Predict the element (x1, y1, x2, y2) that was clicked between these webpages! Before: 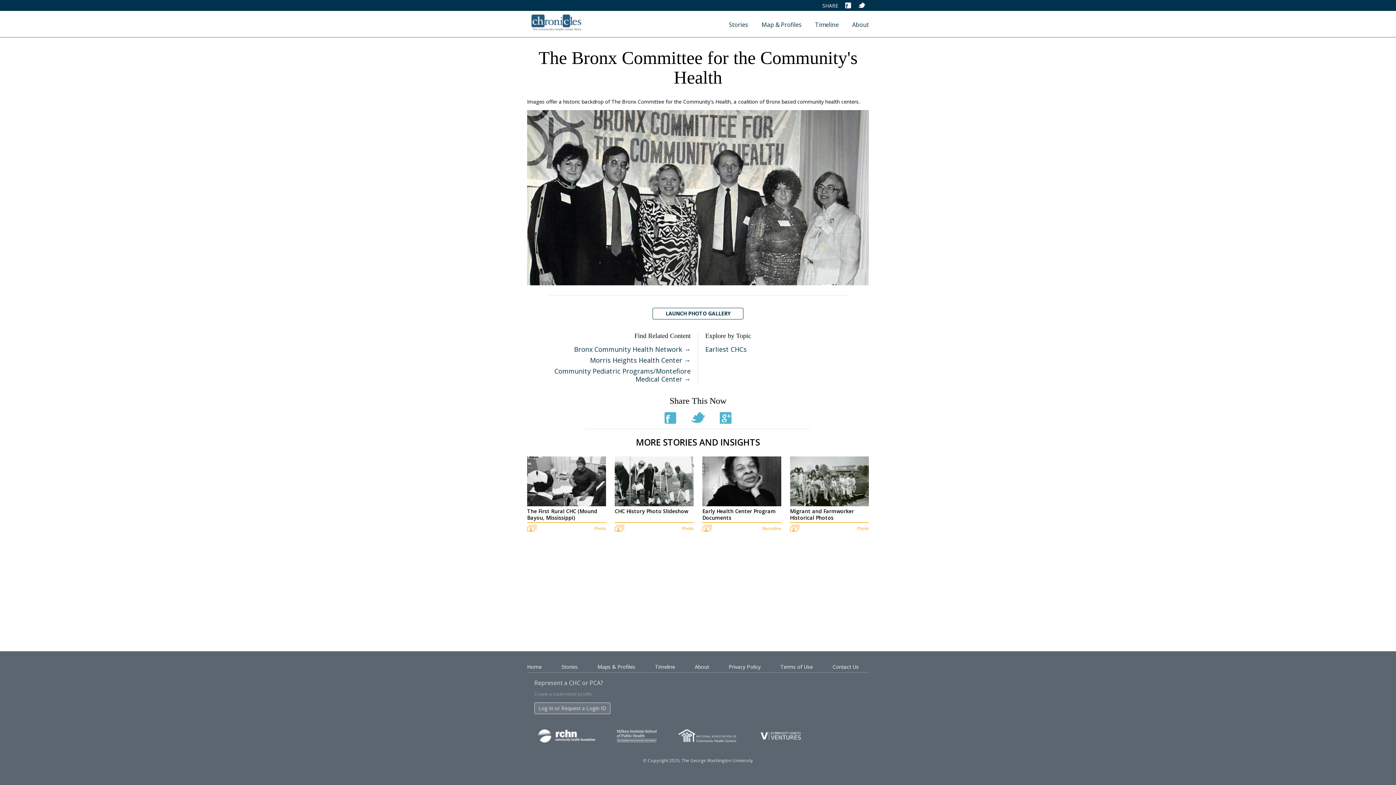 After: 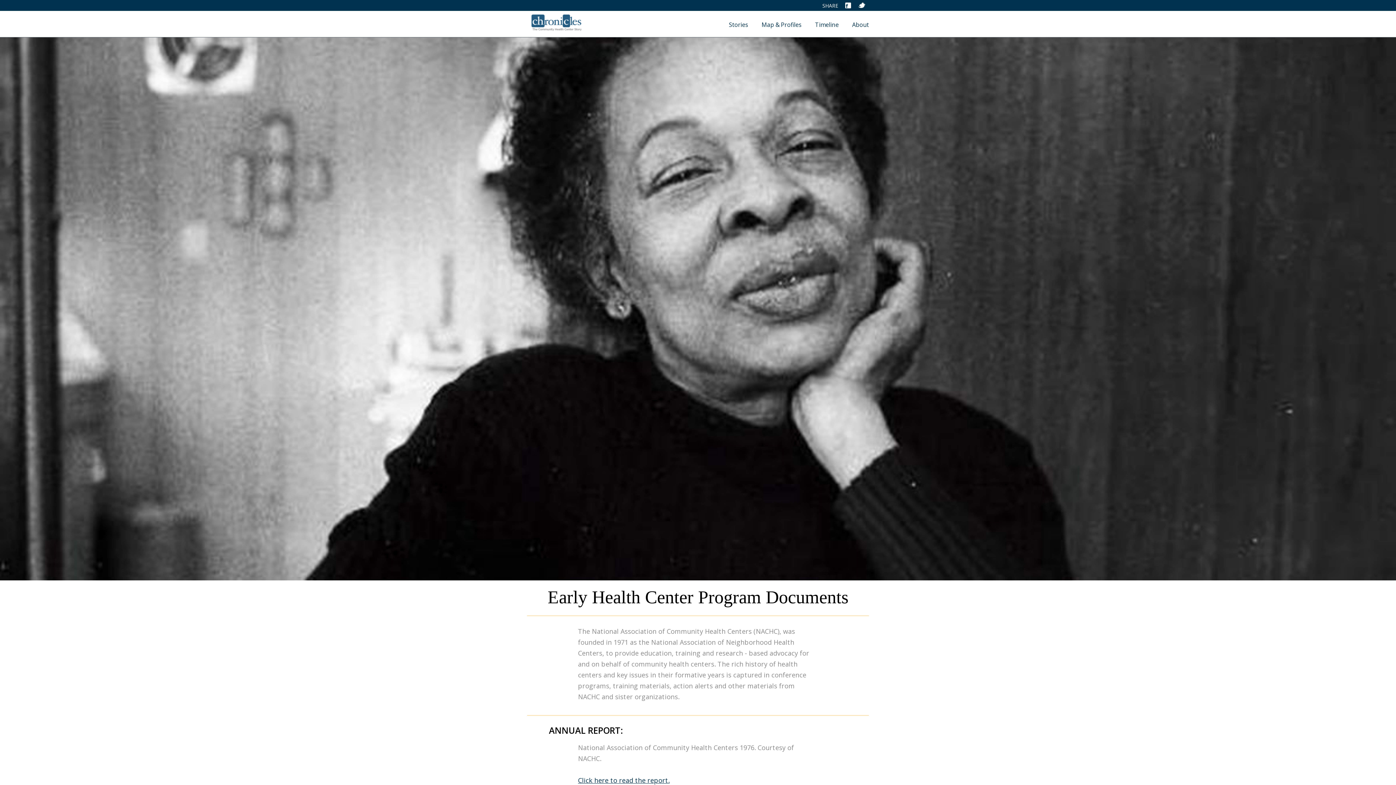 Action: label: Early Health Center Program Documents bbox: (702, 508, 776, 521)